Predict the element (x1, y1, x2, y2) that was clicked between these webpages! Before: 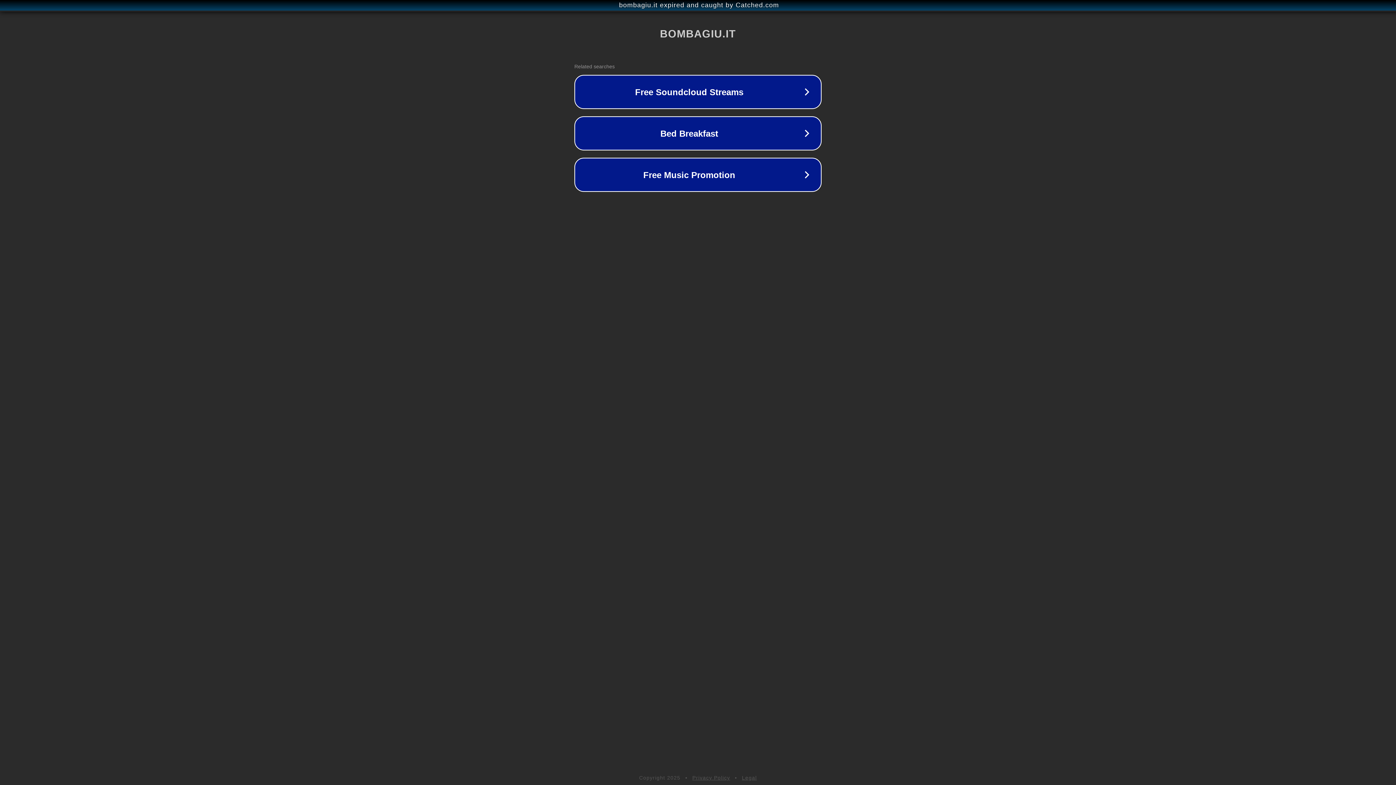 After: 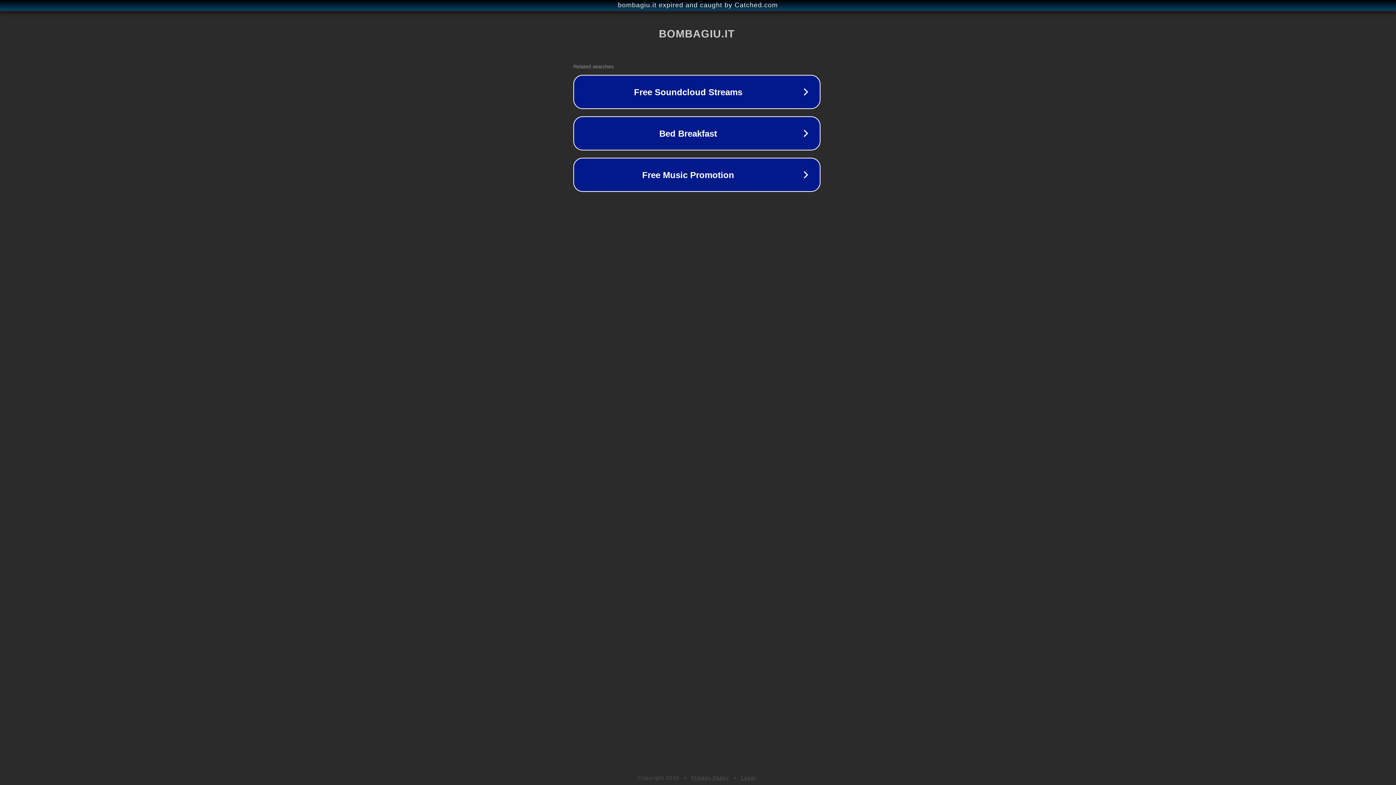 Action: bbox: (1, 1, 1397, 9) label: bombagiu.it expired and caught by Catched.com